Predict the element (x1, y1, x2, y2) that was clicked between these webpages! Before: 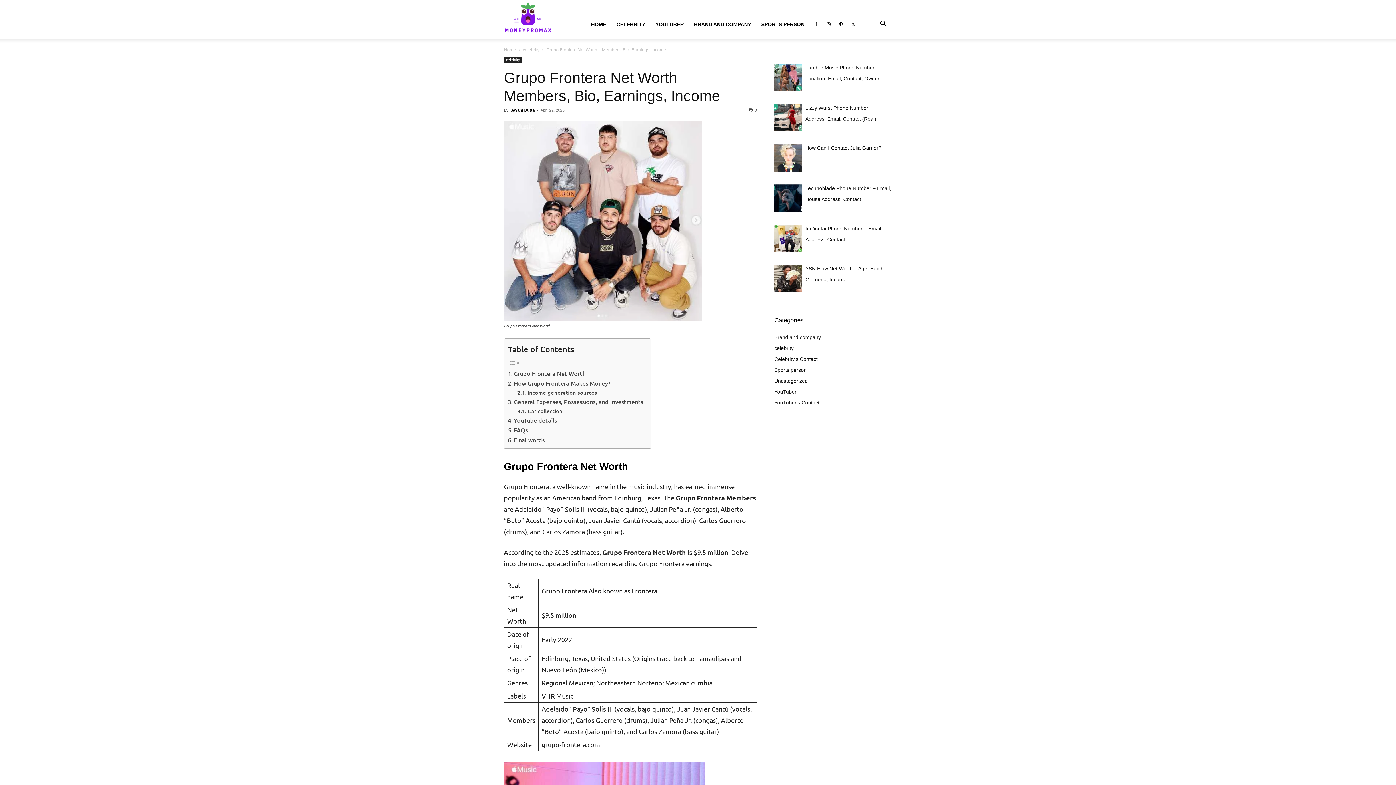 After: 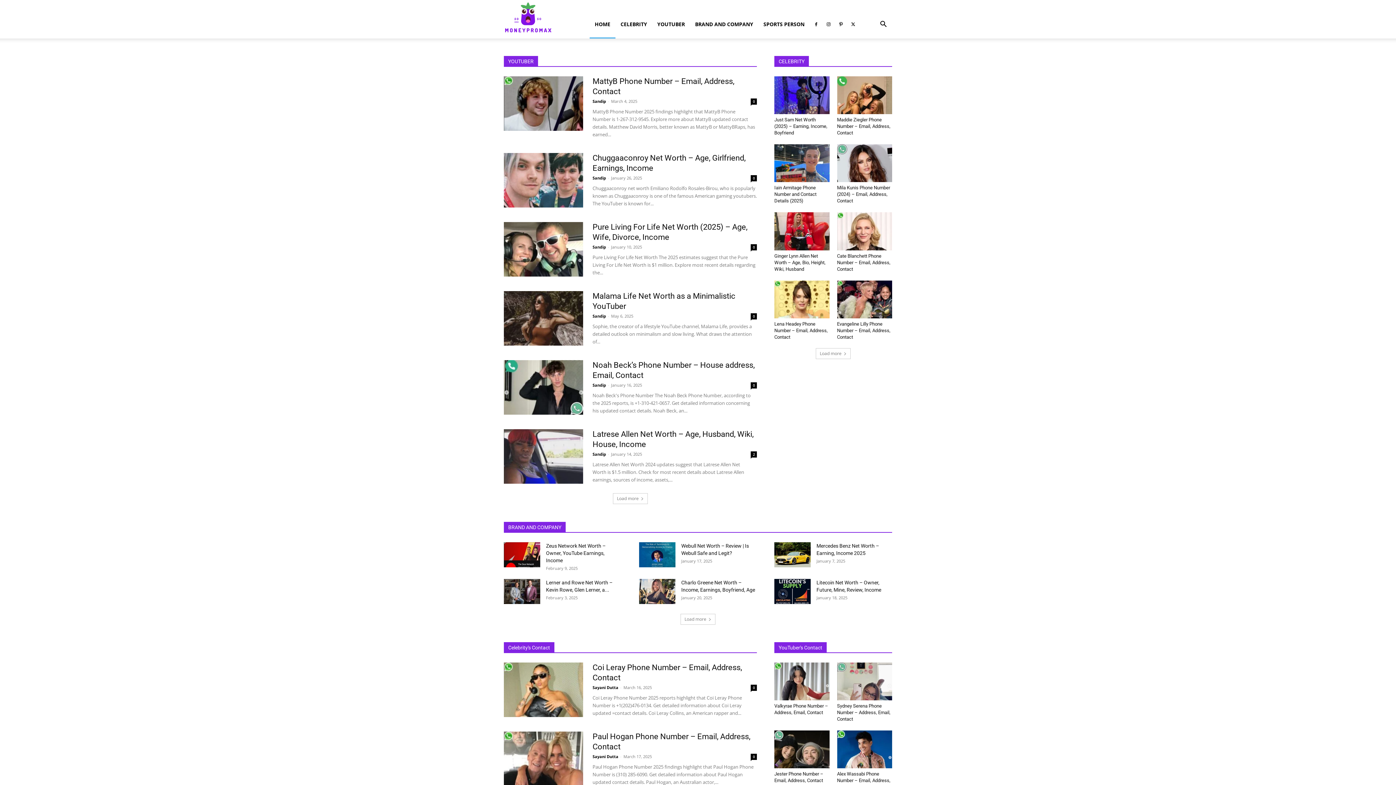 Action: bbox: (586, 10, 611, 38) label: HOME